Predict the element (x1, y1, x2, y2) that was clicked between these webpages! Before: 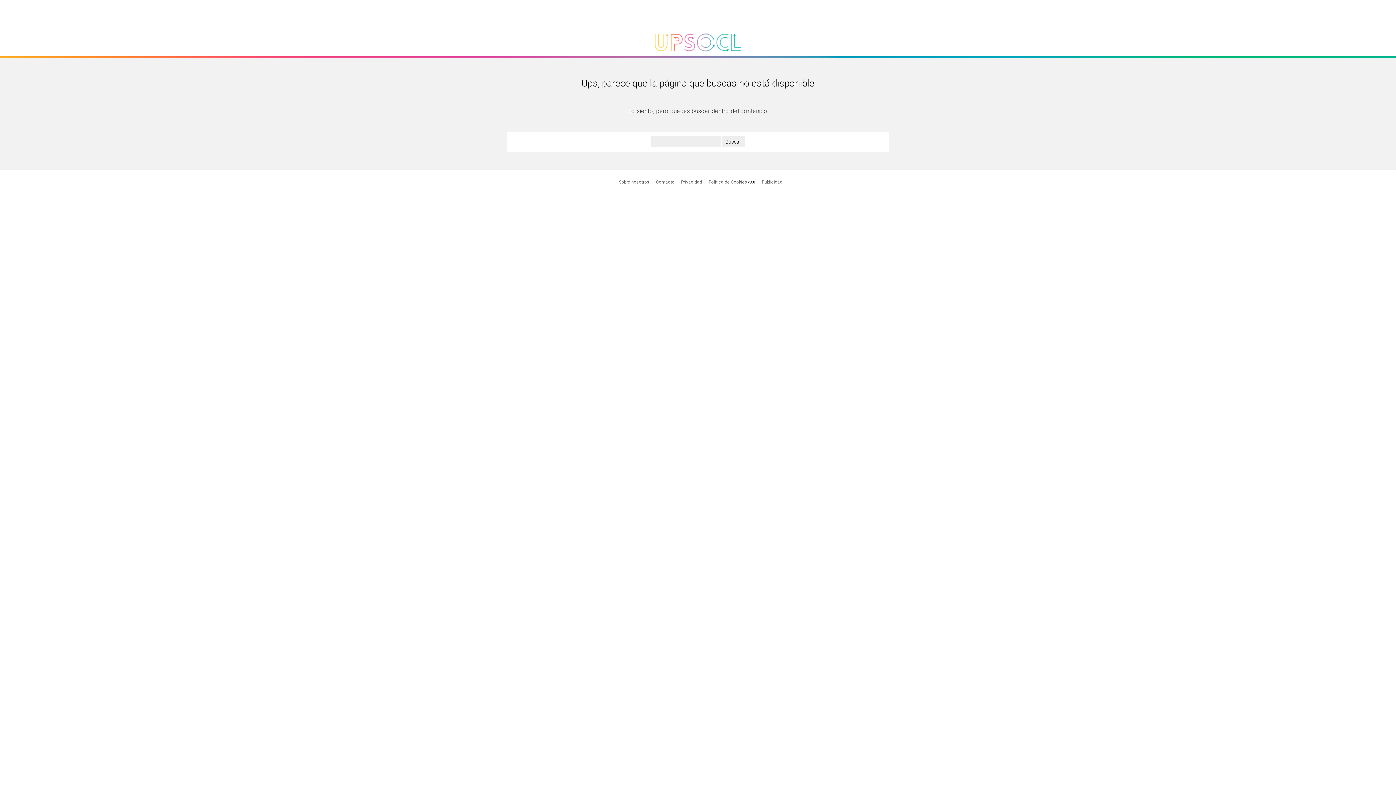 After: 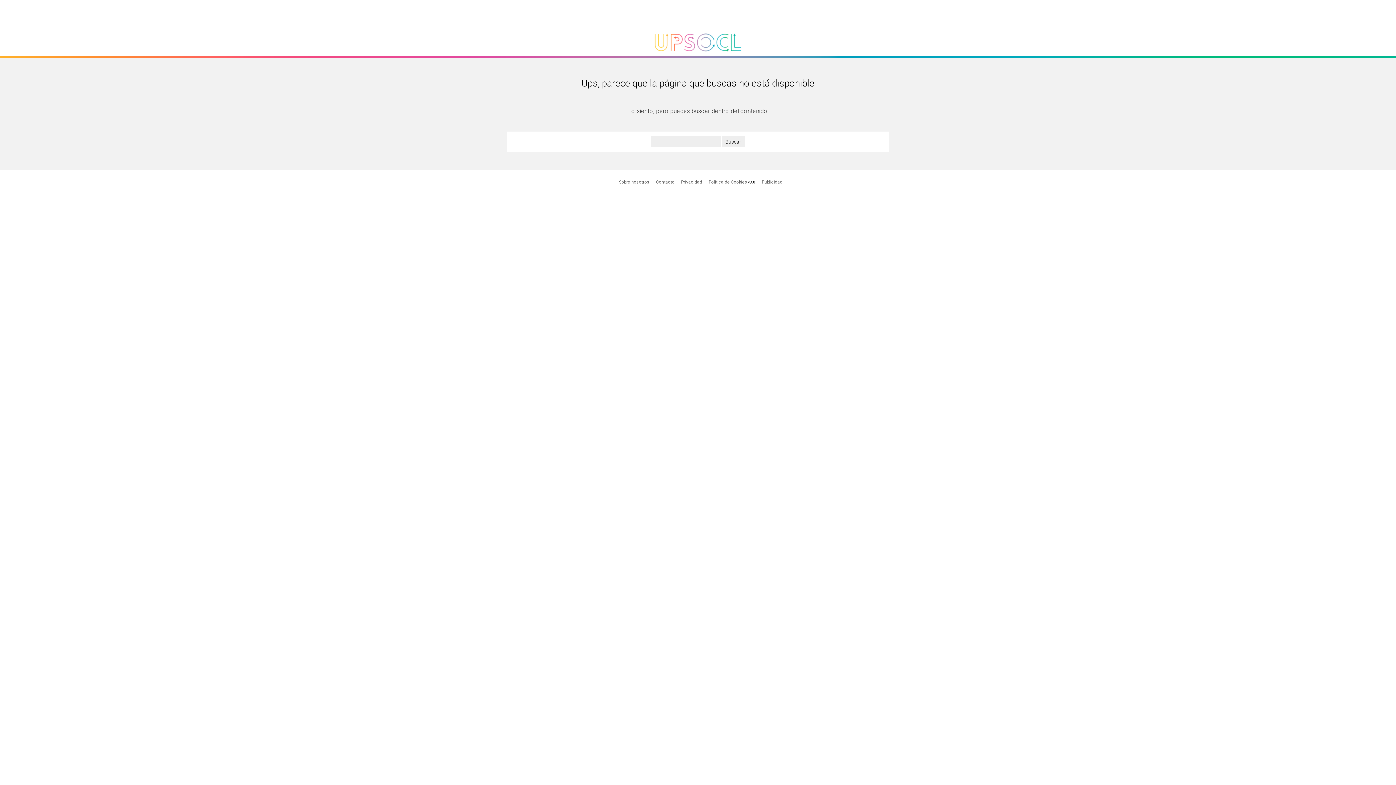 Action: bbox: (762, 179, 782, 184) label: Publicidad